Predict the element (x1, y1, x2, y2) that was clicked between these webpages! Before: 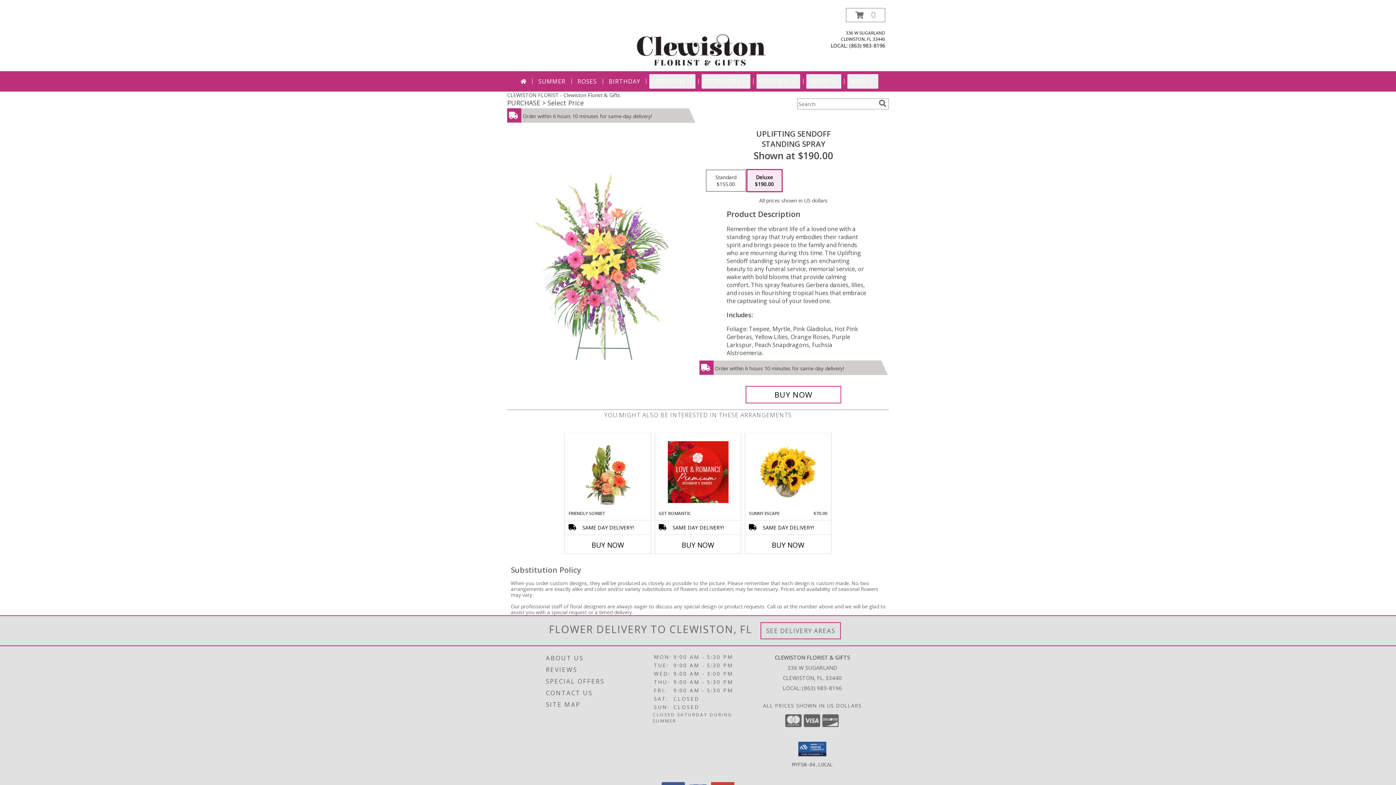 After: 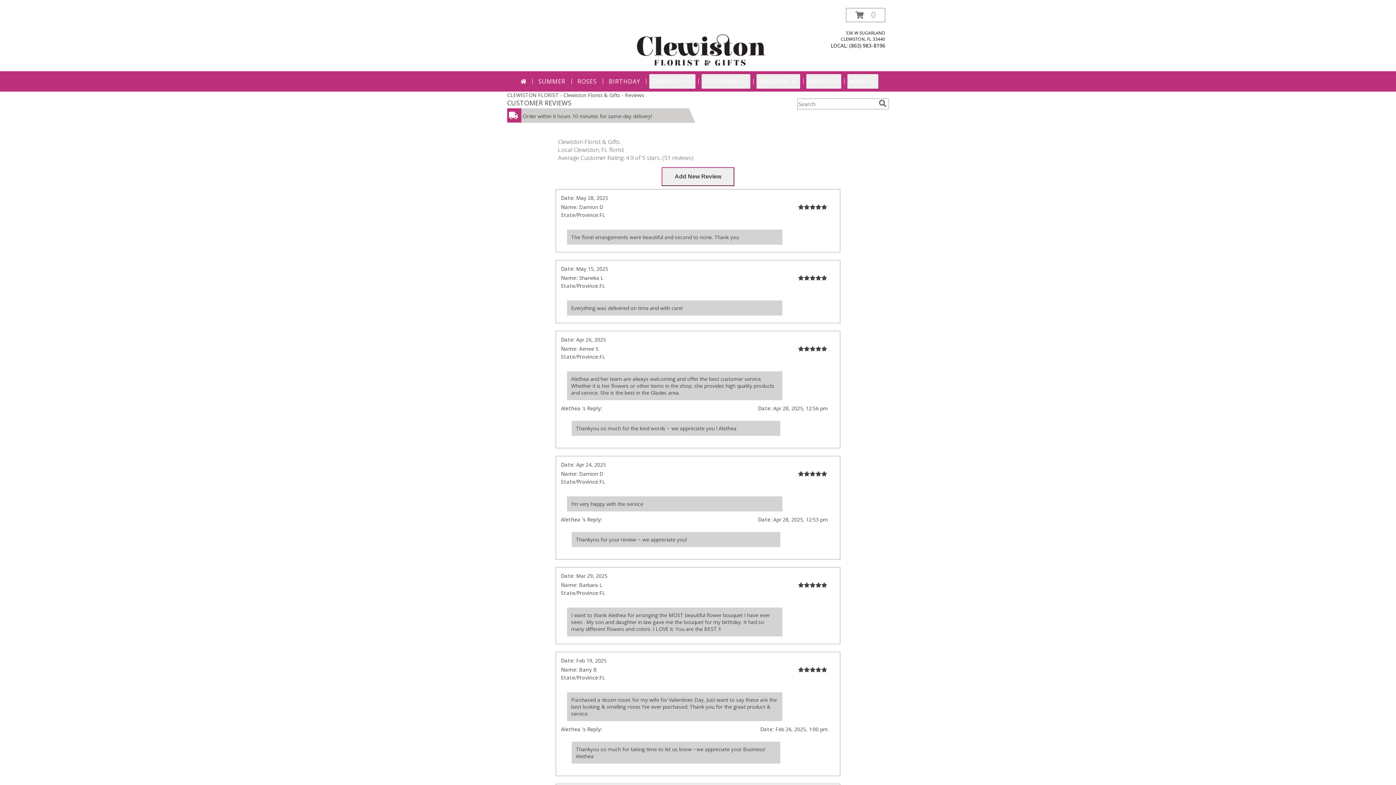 Action: label: REVIEWS bbox: (546, 664, 651, 676)